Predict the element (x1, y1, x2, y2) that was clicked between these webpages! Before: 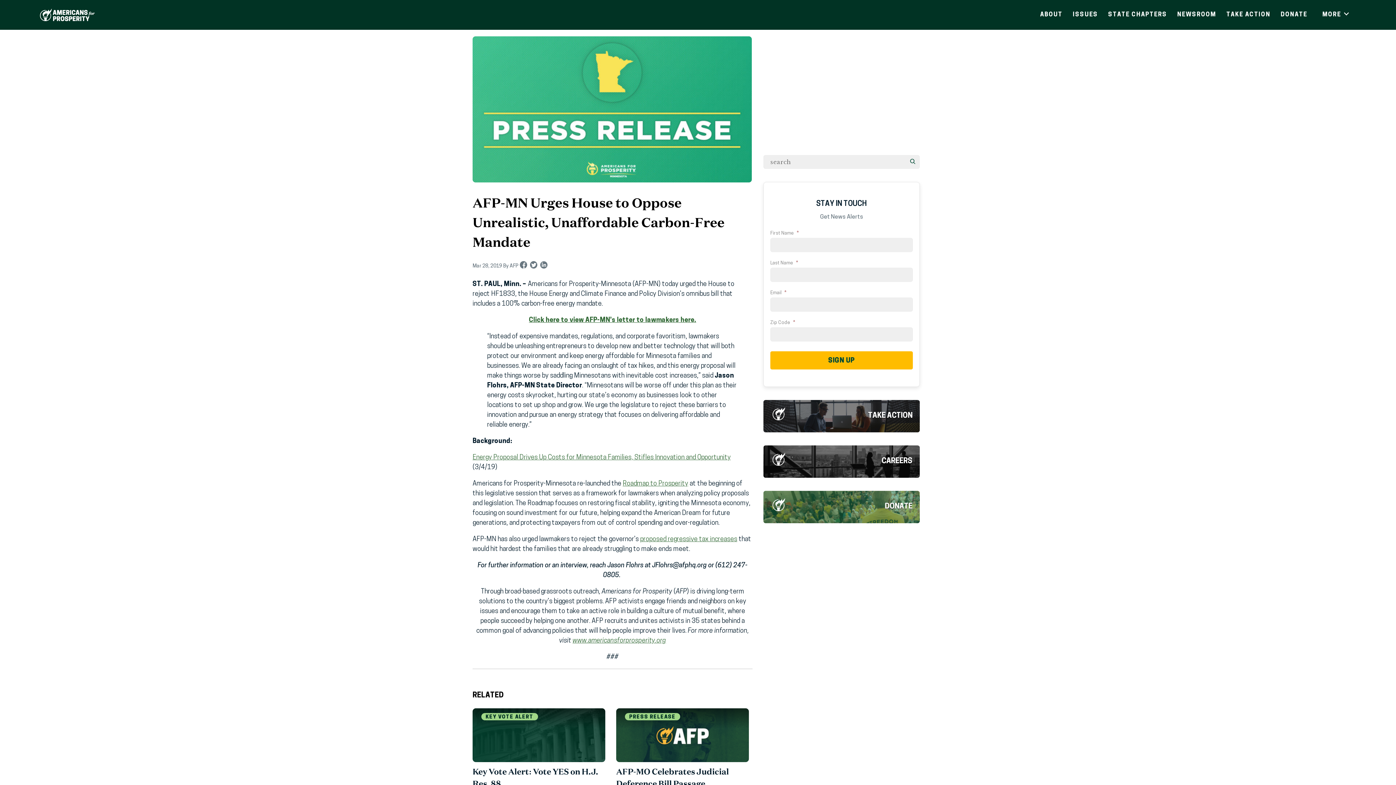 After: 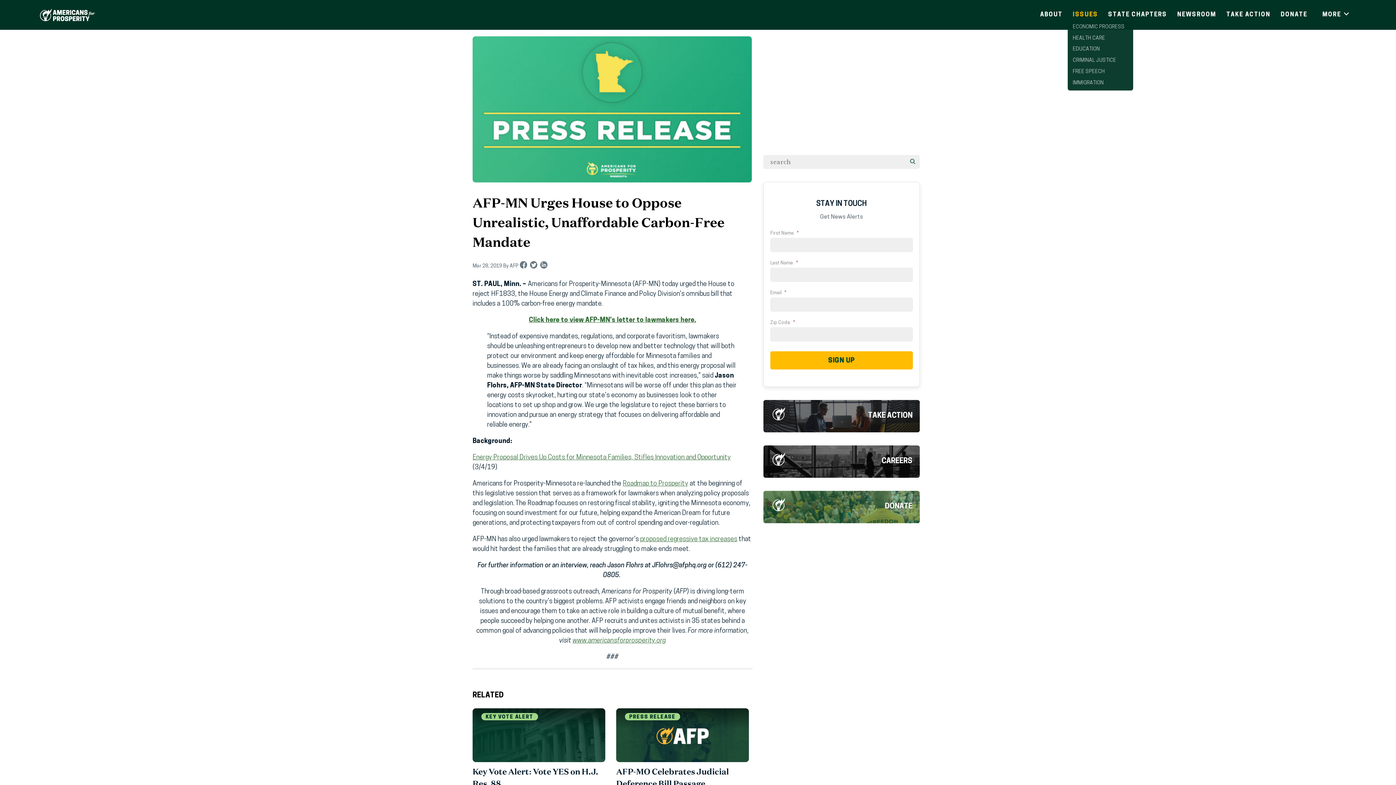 Action: label: ISSUES bbox: (1067, 7, 1103, 21)